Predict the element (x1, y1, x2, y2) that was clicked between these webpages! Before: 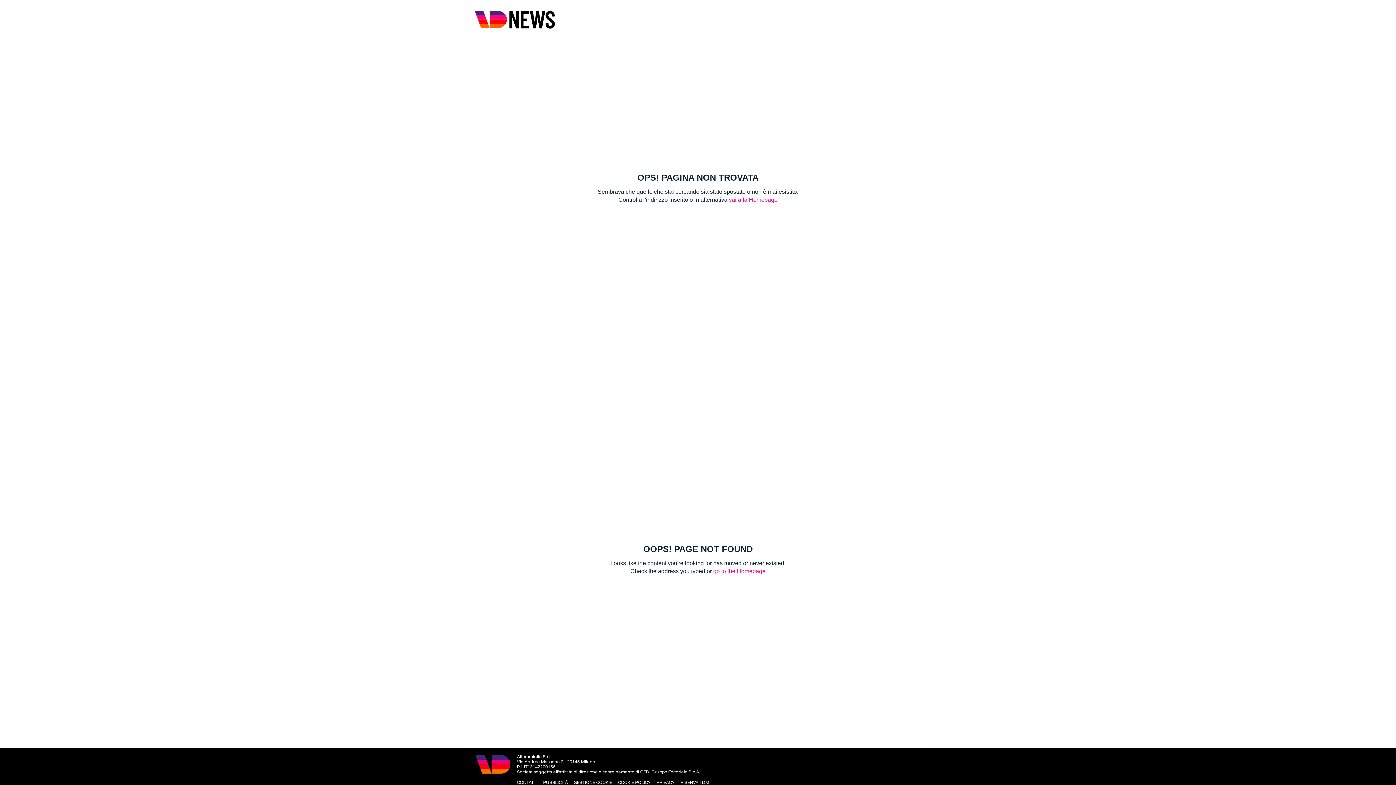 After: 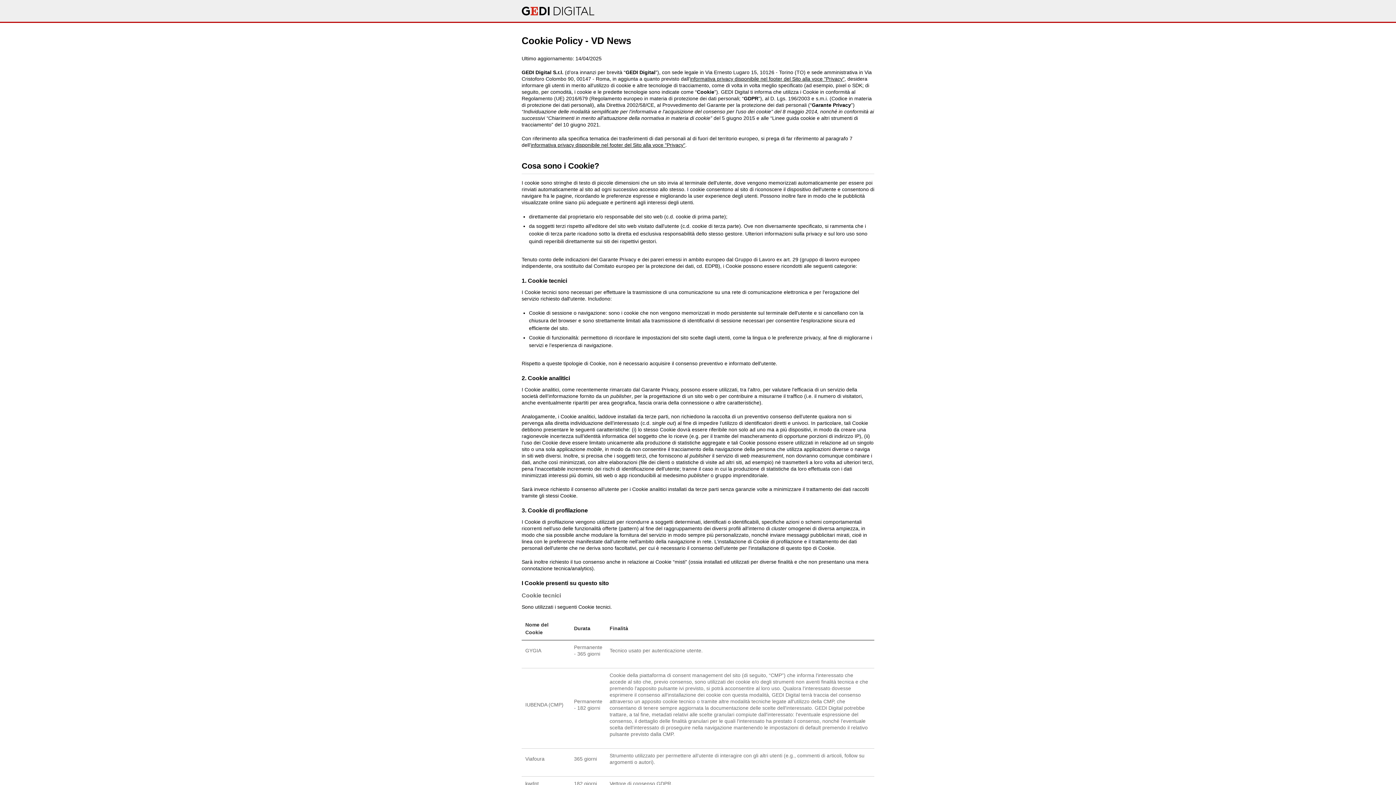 Action: bbox: (618, 780, 650, 785) label: COOKIE POLICY